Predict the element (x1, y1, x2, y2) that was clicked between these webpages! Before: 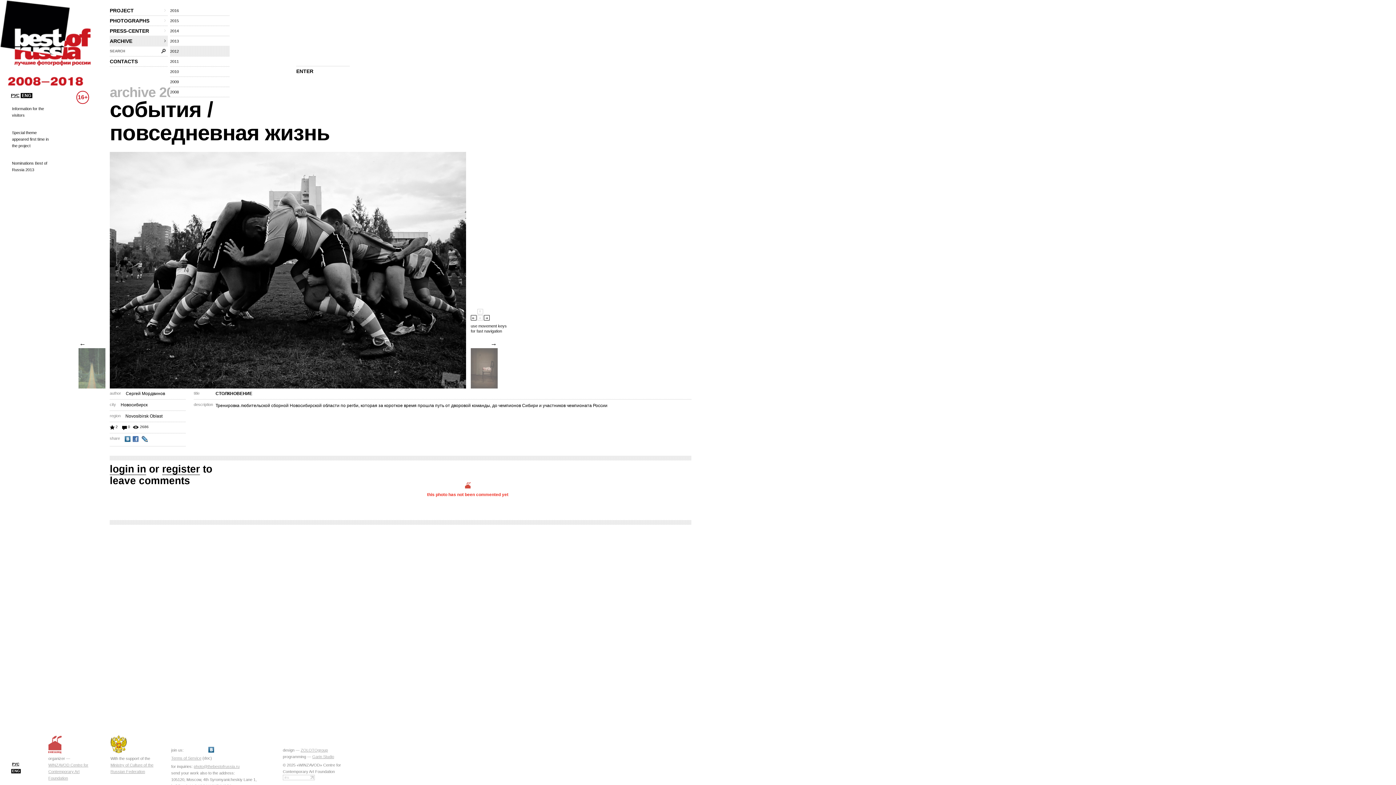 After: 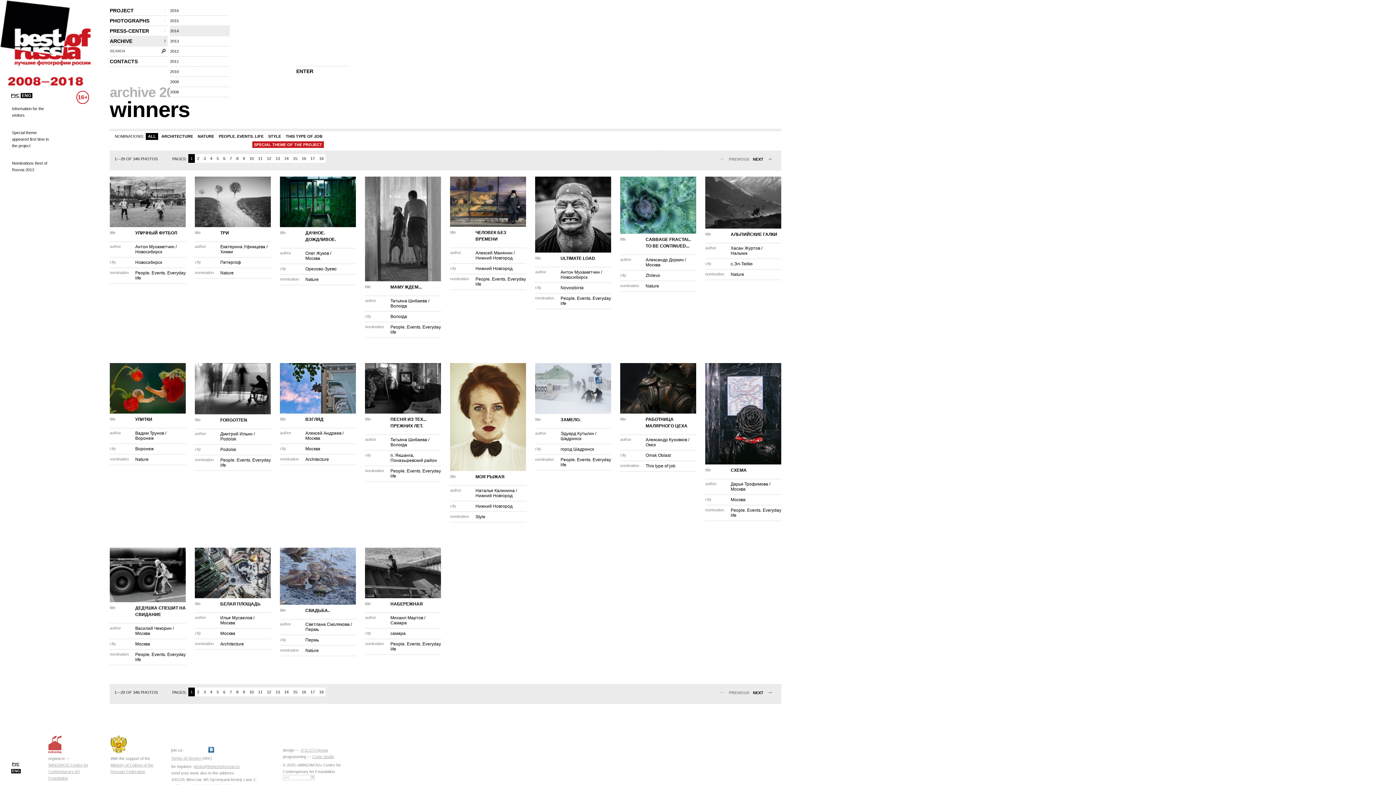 Action: label: 2014 bbox: (170, 26, 229, 35)